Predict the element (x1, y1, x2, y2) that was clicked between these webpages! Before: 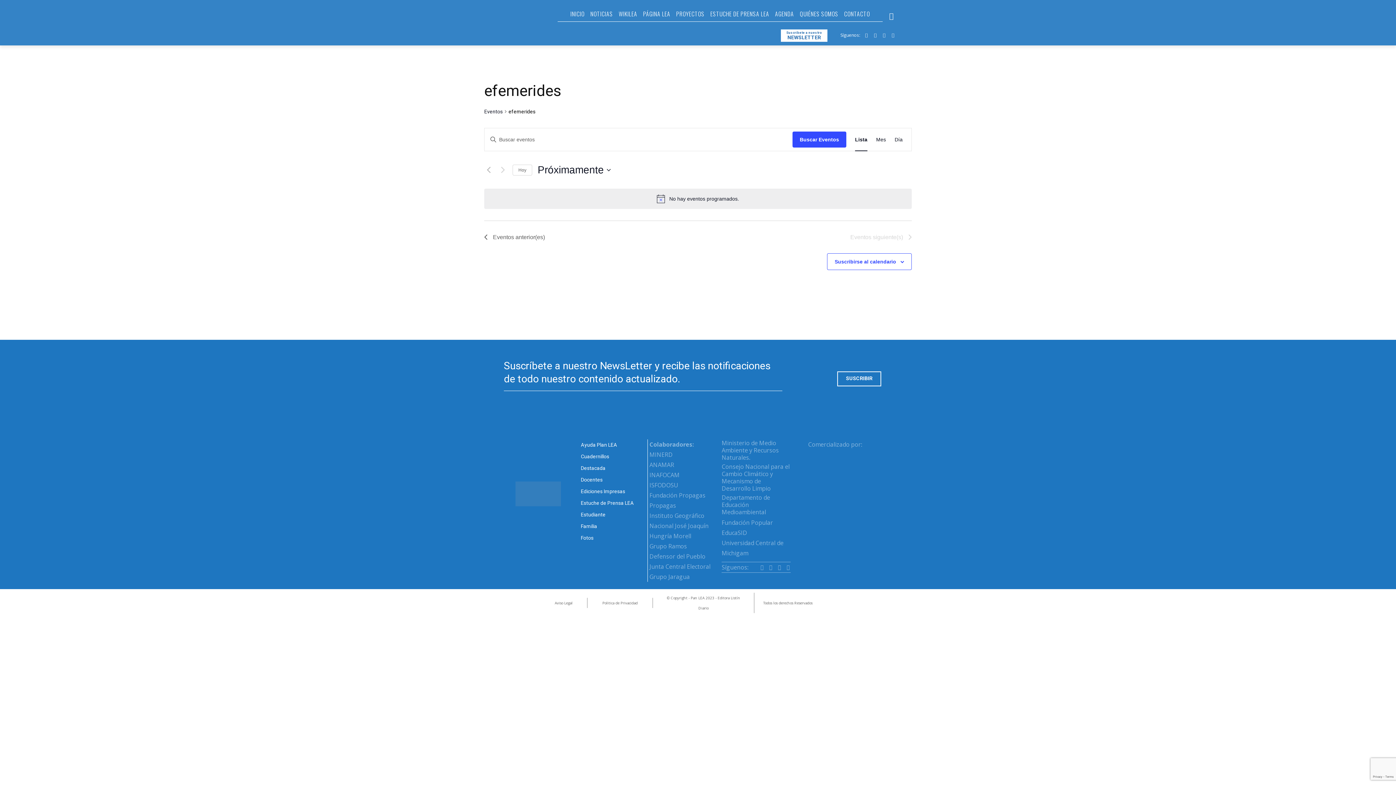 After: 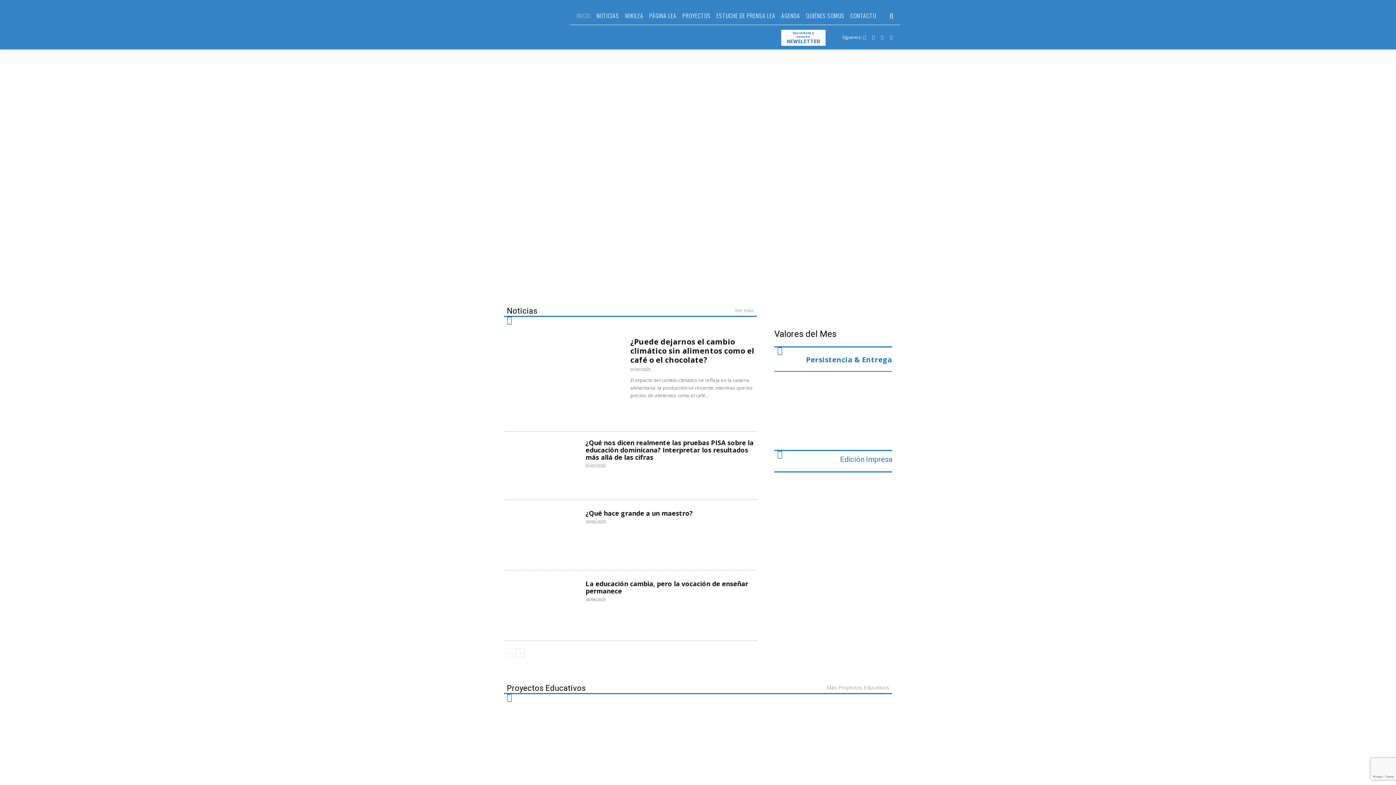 Action: bbox: (567, 10, 587, 17) label: INICIO